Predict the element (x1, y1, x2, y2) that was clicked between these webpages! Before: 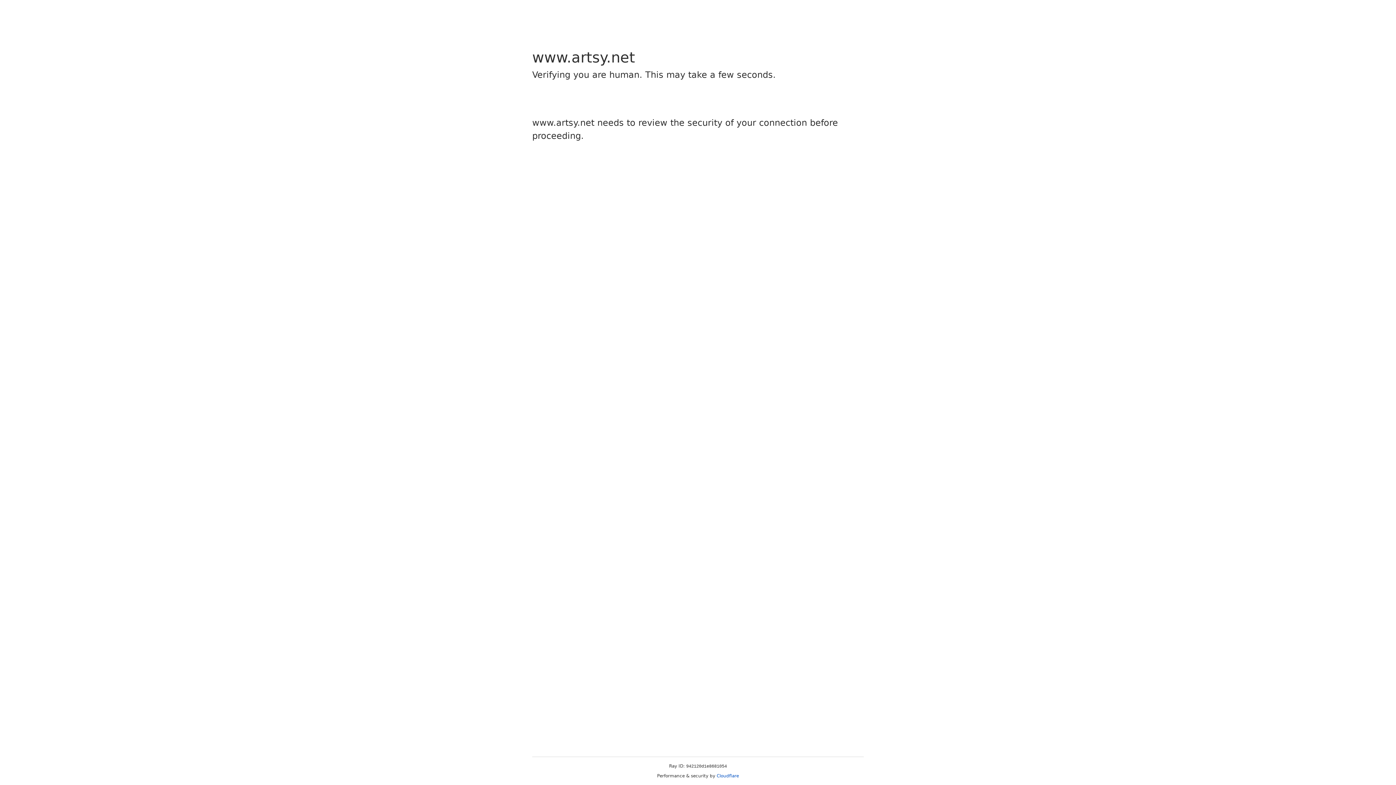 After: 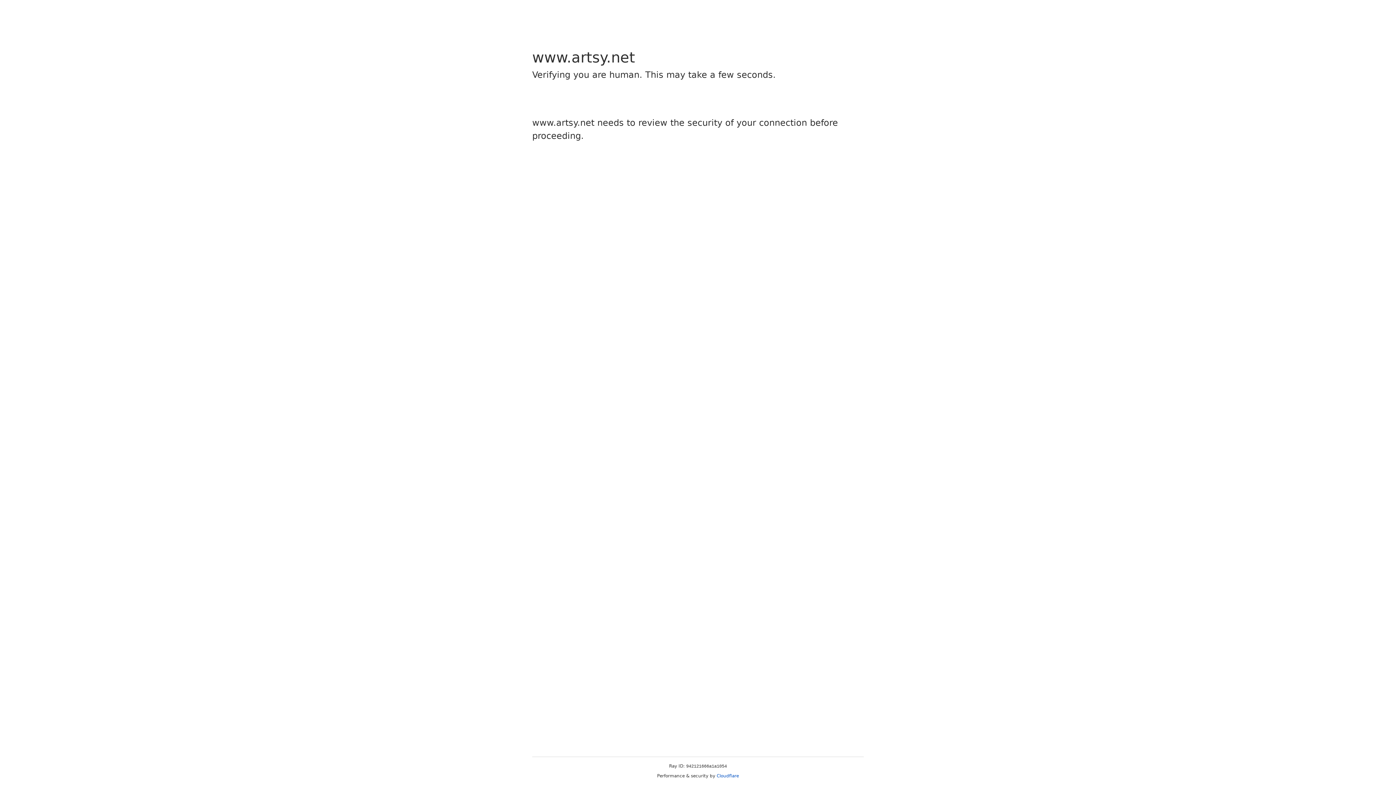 Action: label: Cloudflare bbox: (716, 773, 739, 778)